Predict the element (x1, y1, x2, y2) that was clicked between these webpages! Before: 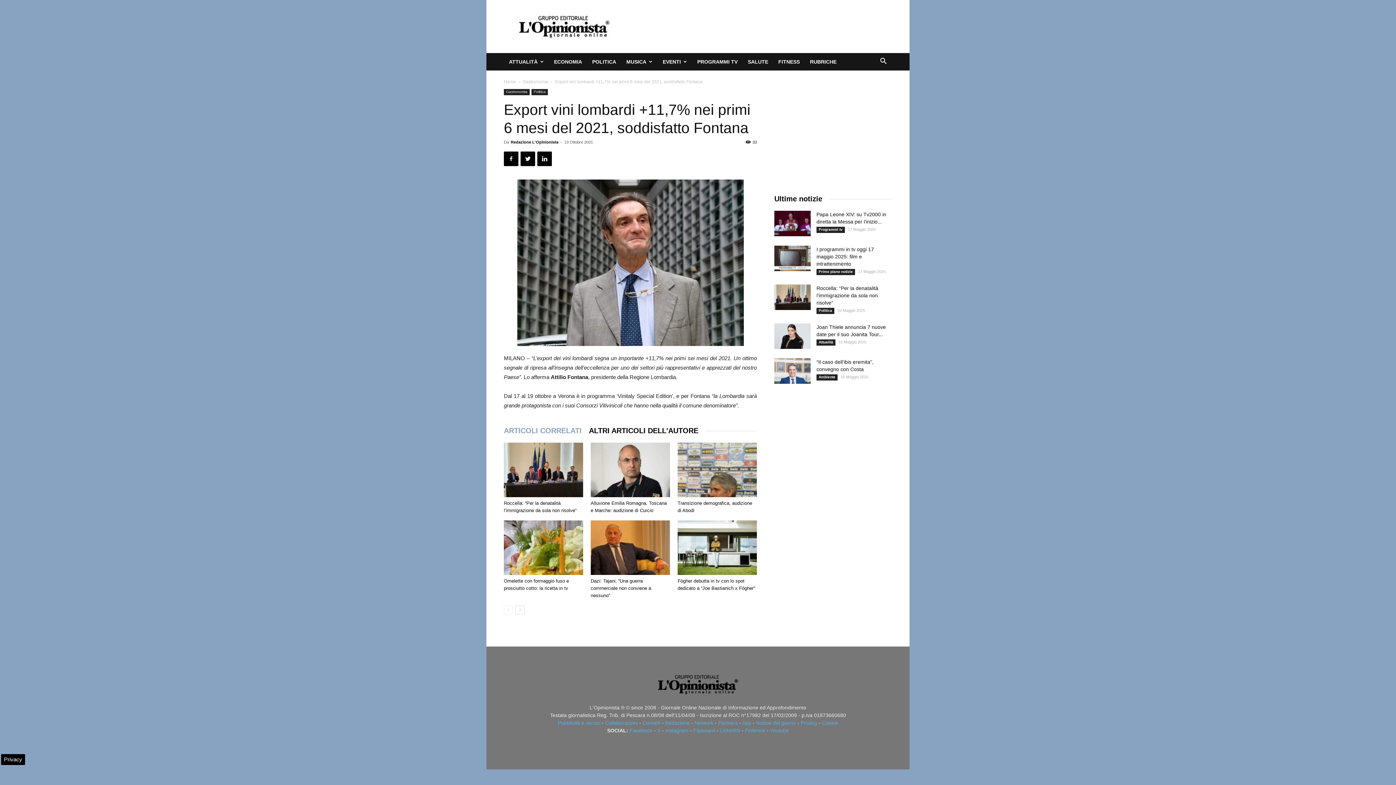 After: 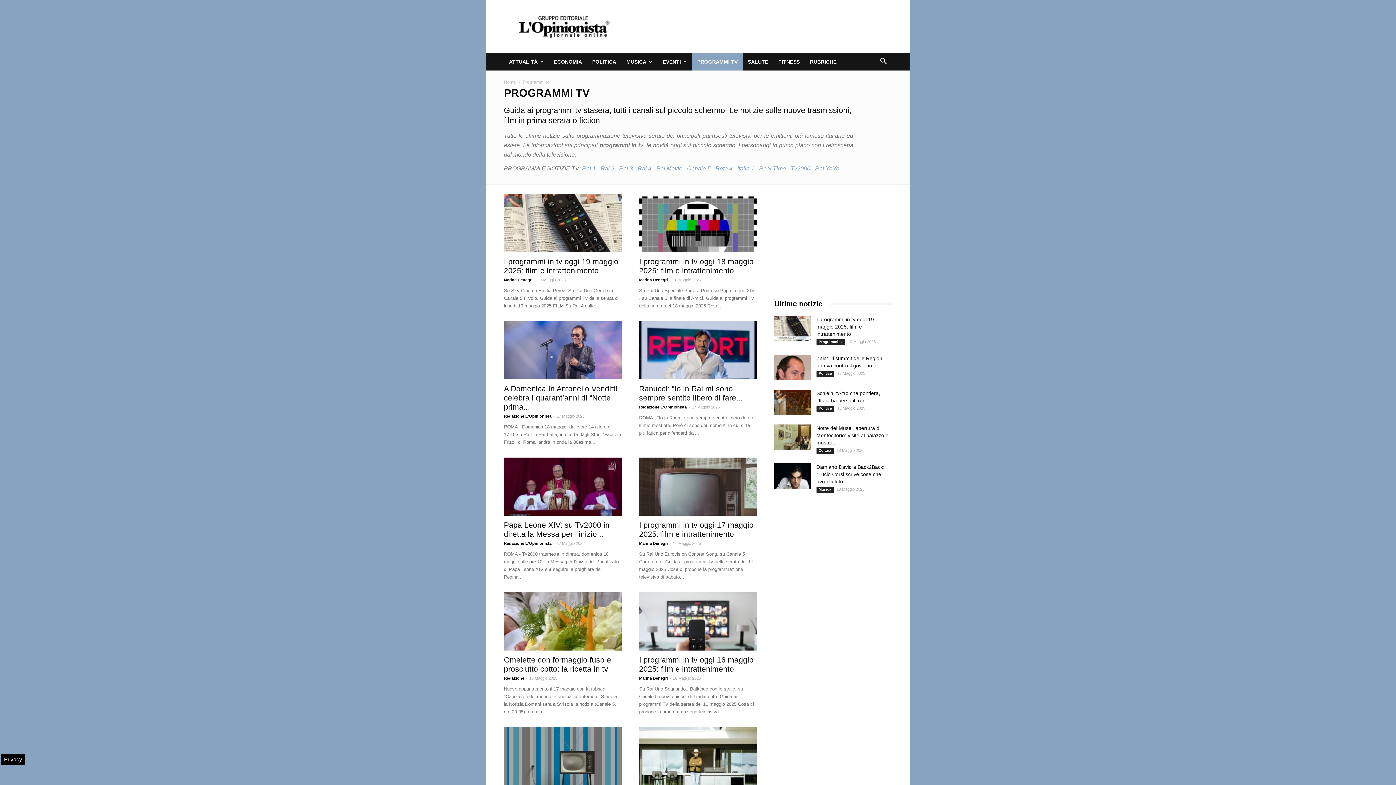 Action: label: PROGRAMMI TV bbox: (692, 53, 742, 70)